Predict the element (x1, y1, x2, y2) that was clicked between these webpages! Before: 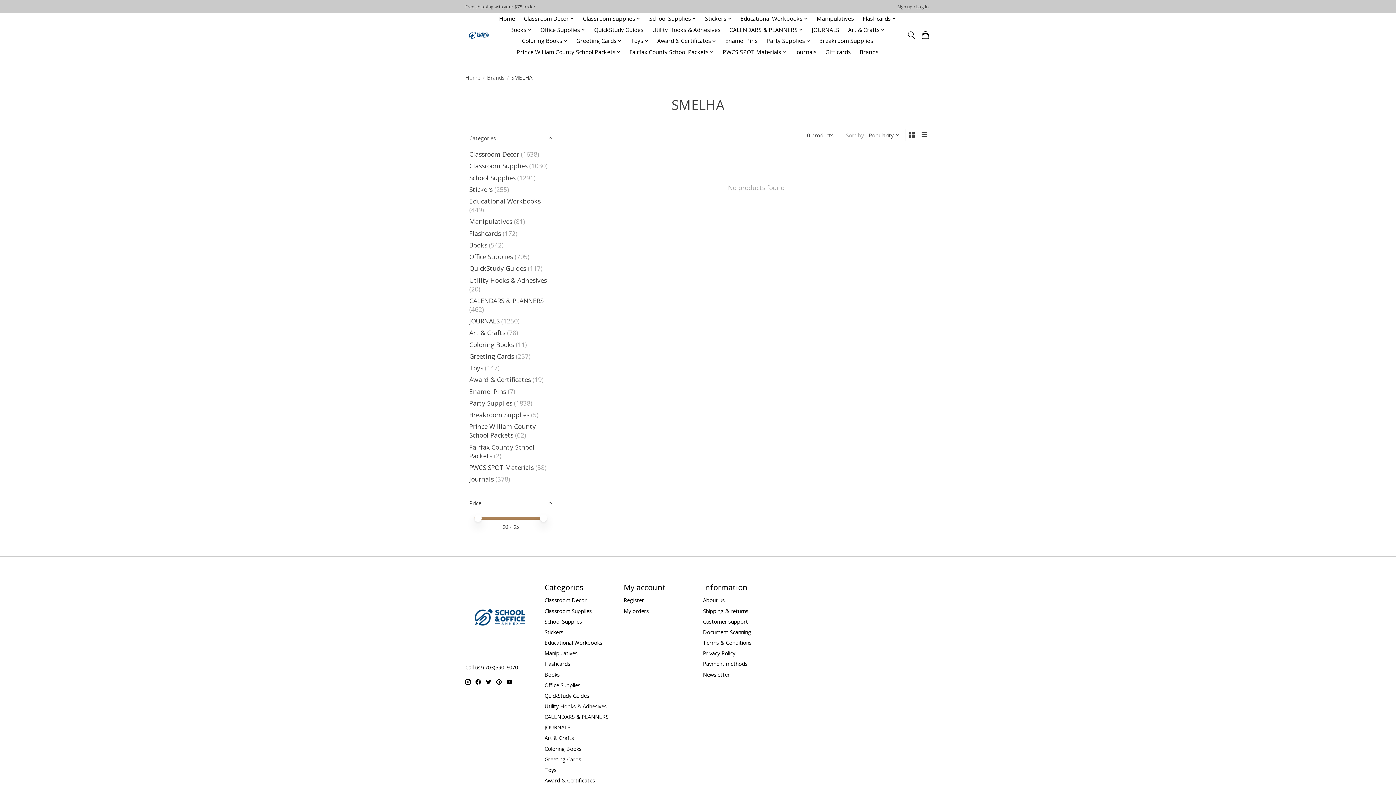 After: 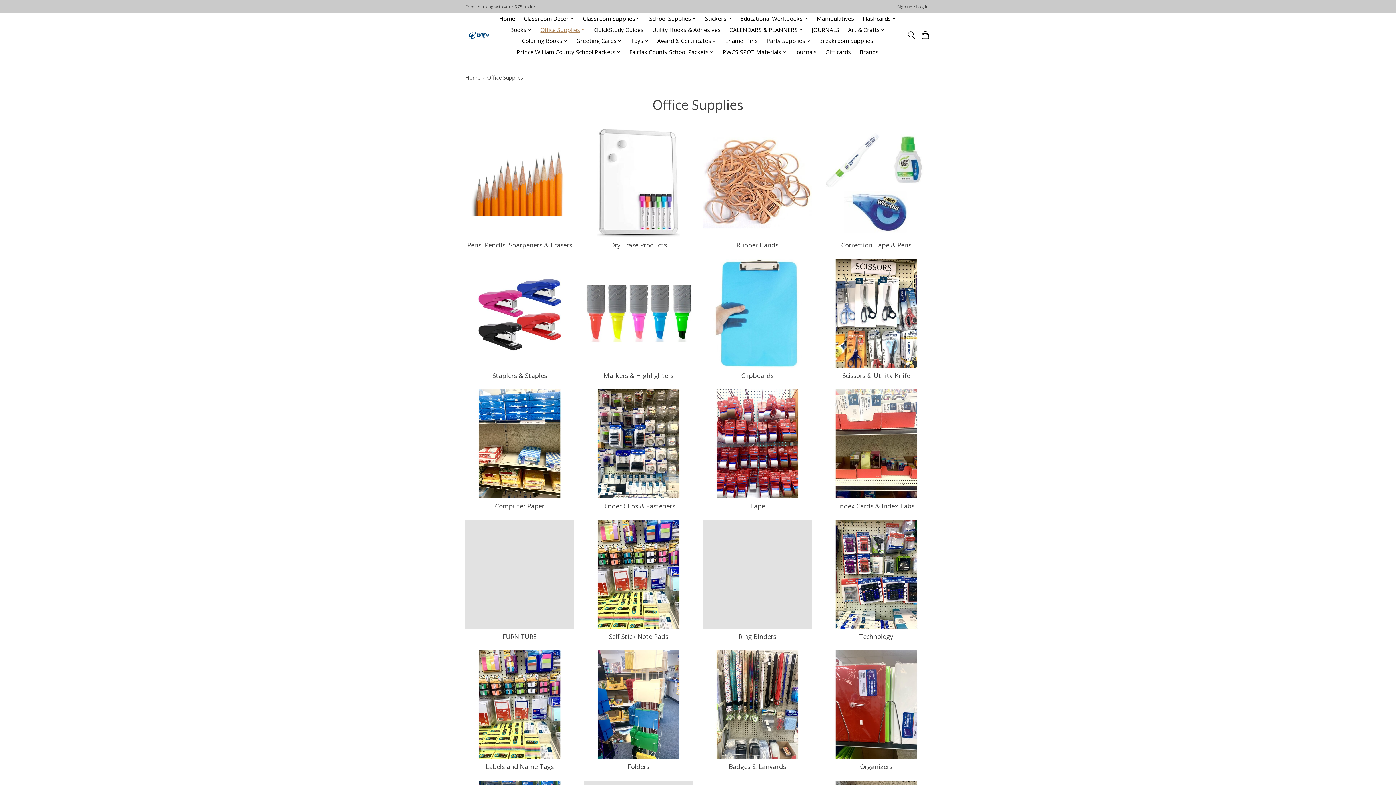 Action: bbox: (538, 24, 588, 35) label: Office Supplies